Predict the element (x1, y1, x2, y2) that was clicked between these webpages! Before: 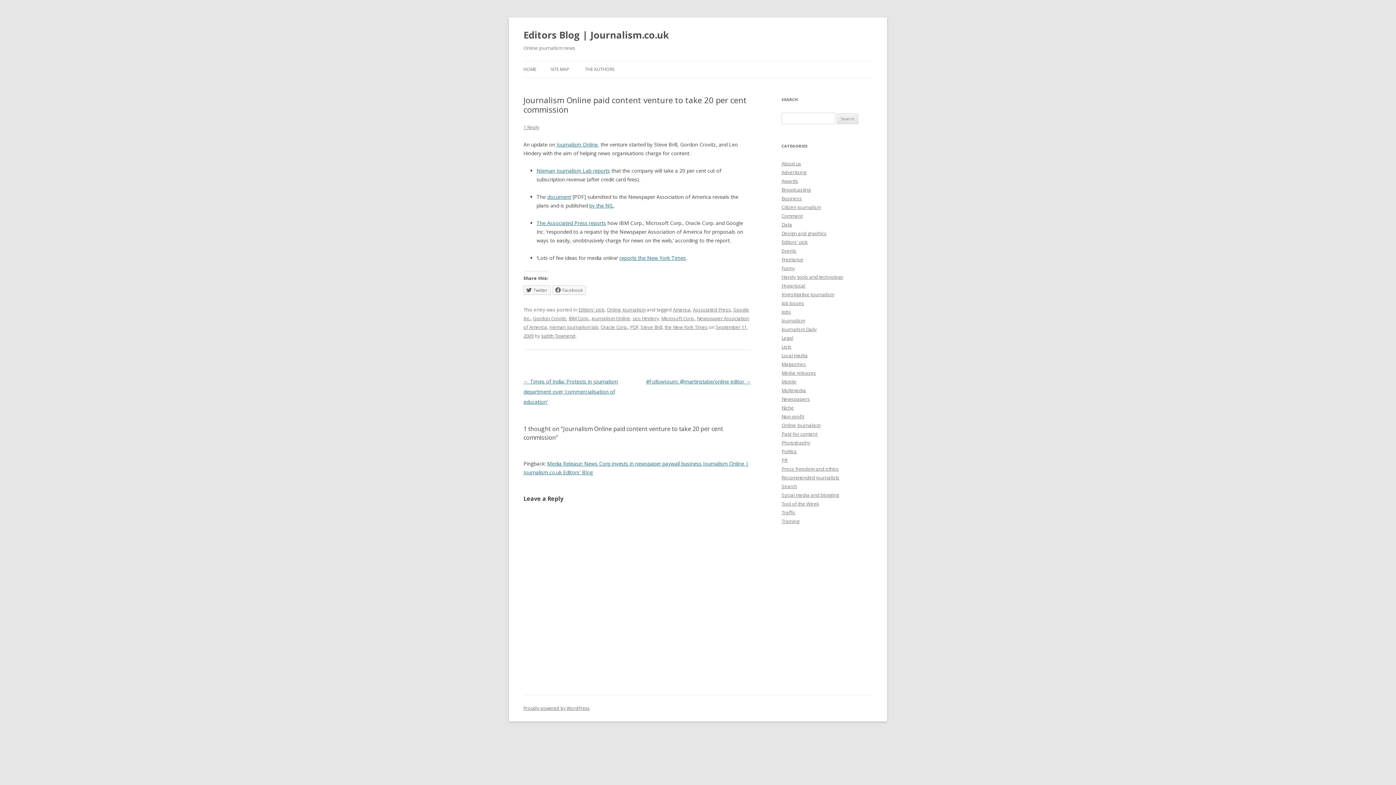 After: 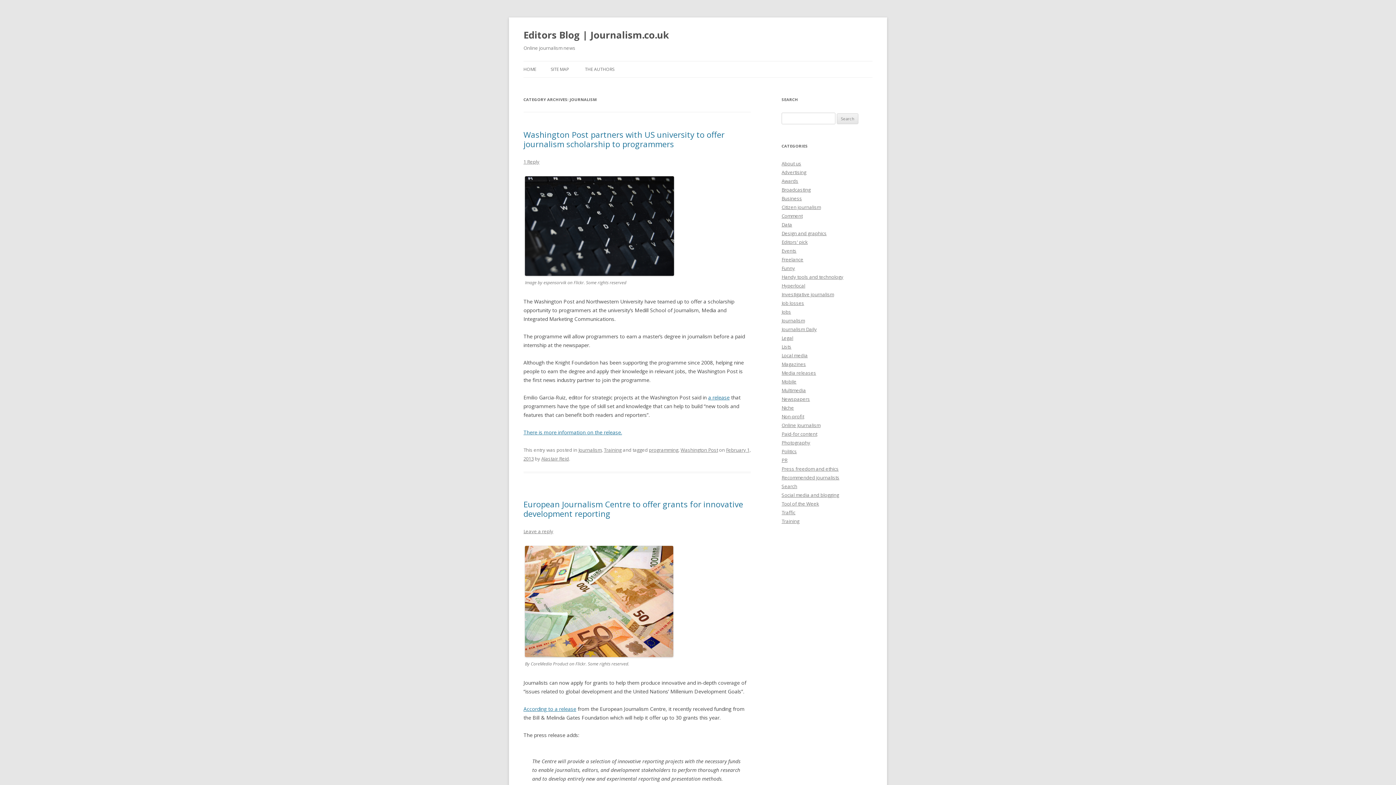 Action: bbox: (781, 317, 805, 324) label: Journalism